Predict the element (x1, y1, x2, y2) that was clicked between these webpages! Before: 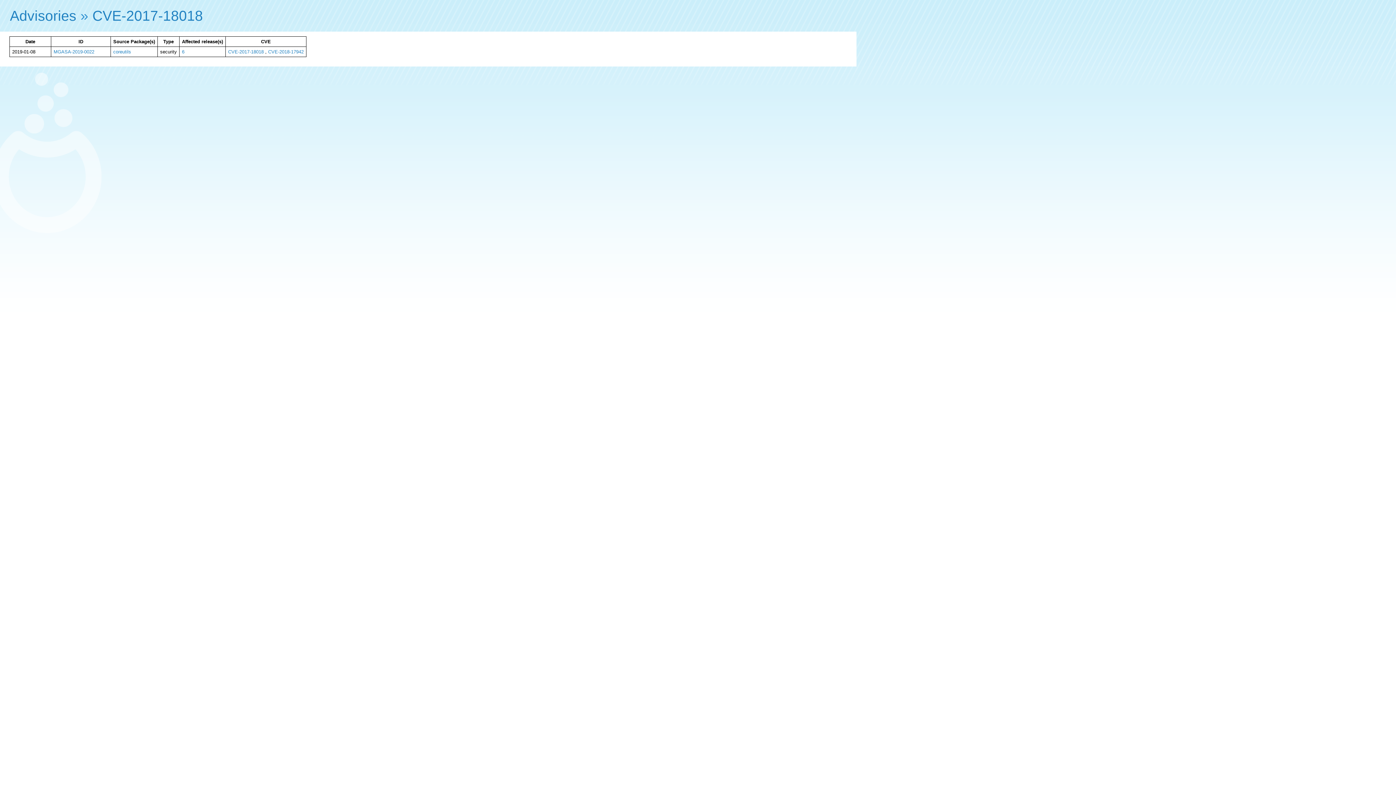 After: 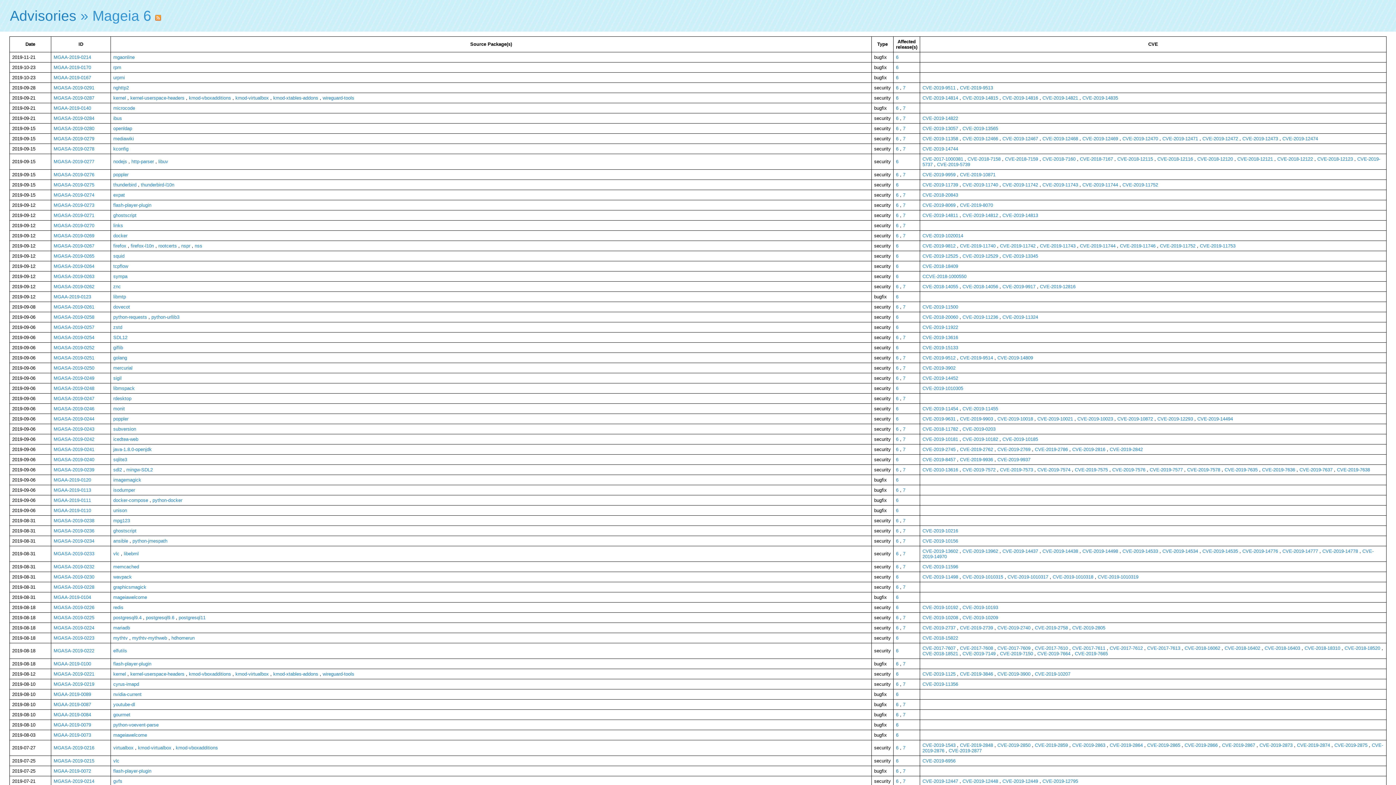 Action: bbox: (182, 49, 184, 54) label: 6